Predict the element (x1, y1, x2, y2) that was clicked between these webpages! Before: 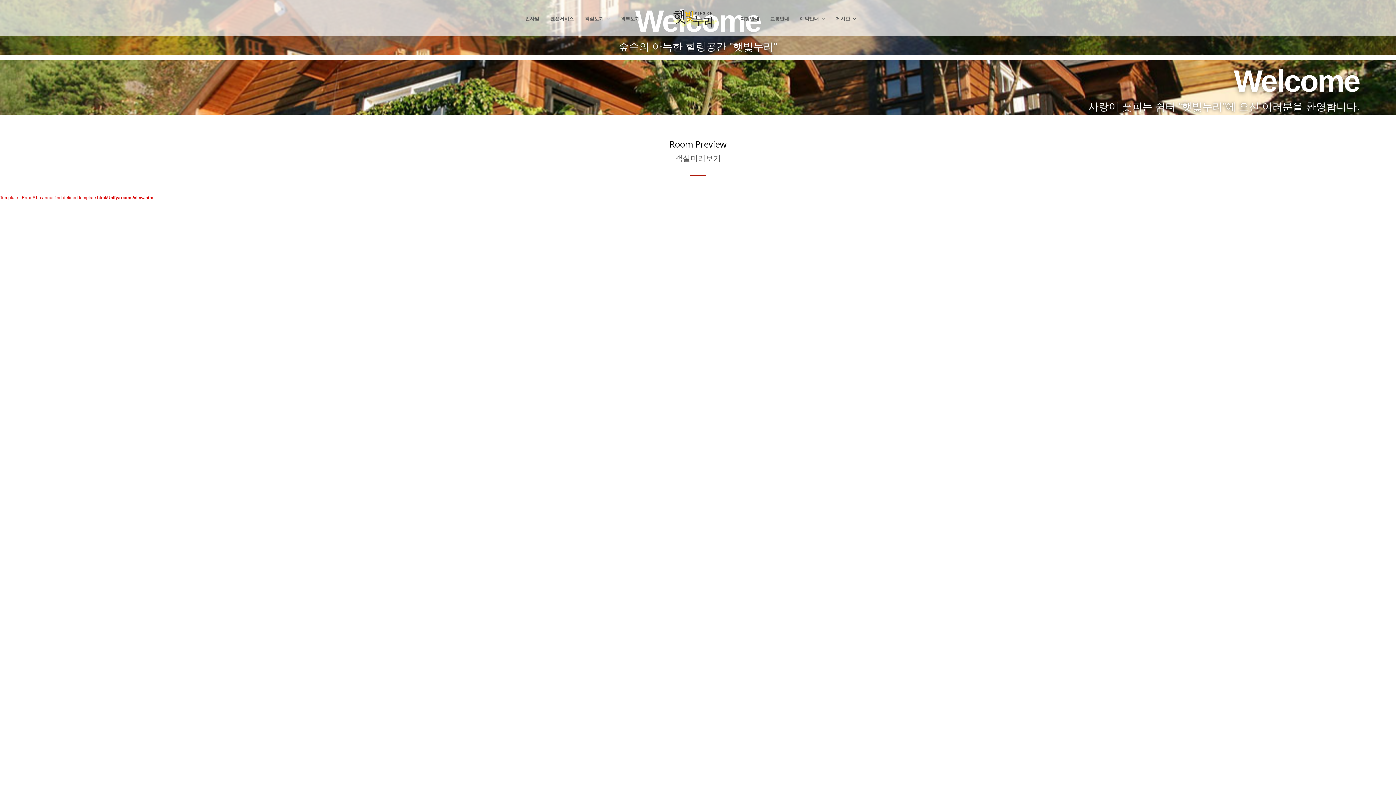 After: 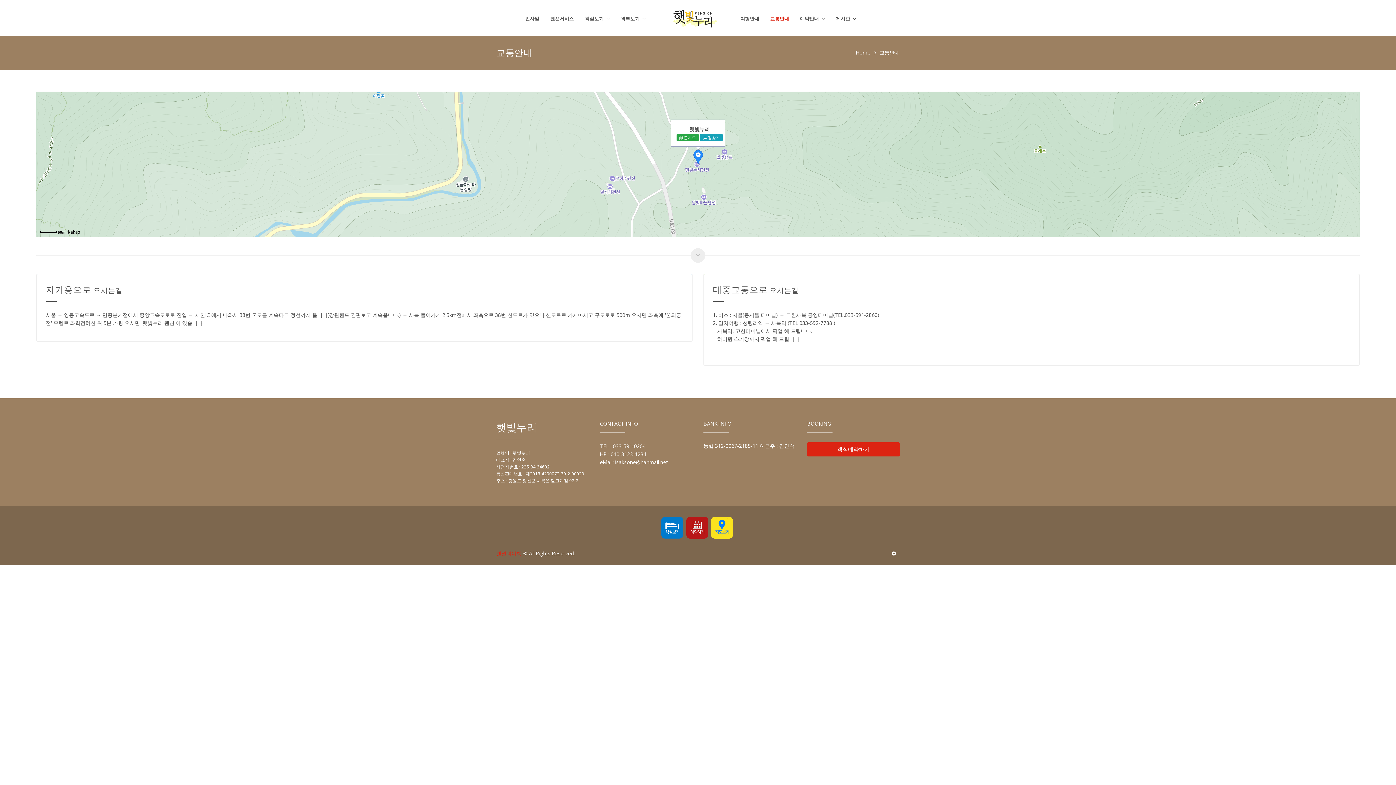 Action: label: 교통안내 bbox: (770, 11, 789, 25)